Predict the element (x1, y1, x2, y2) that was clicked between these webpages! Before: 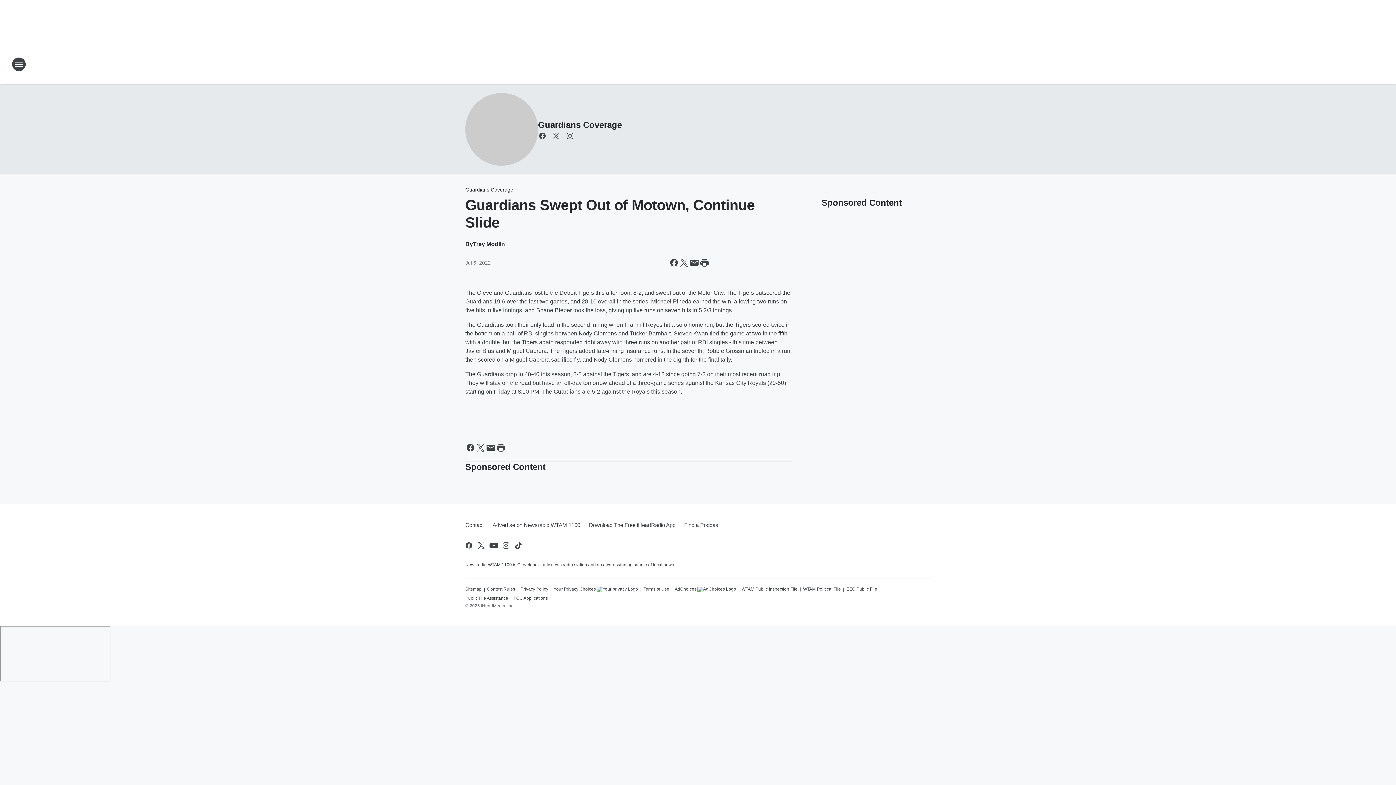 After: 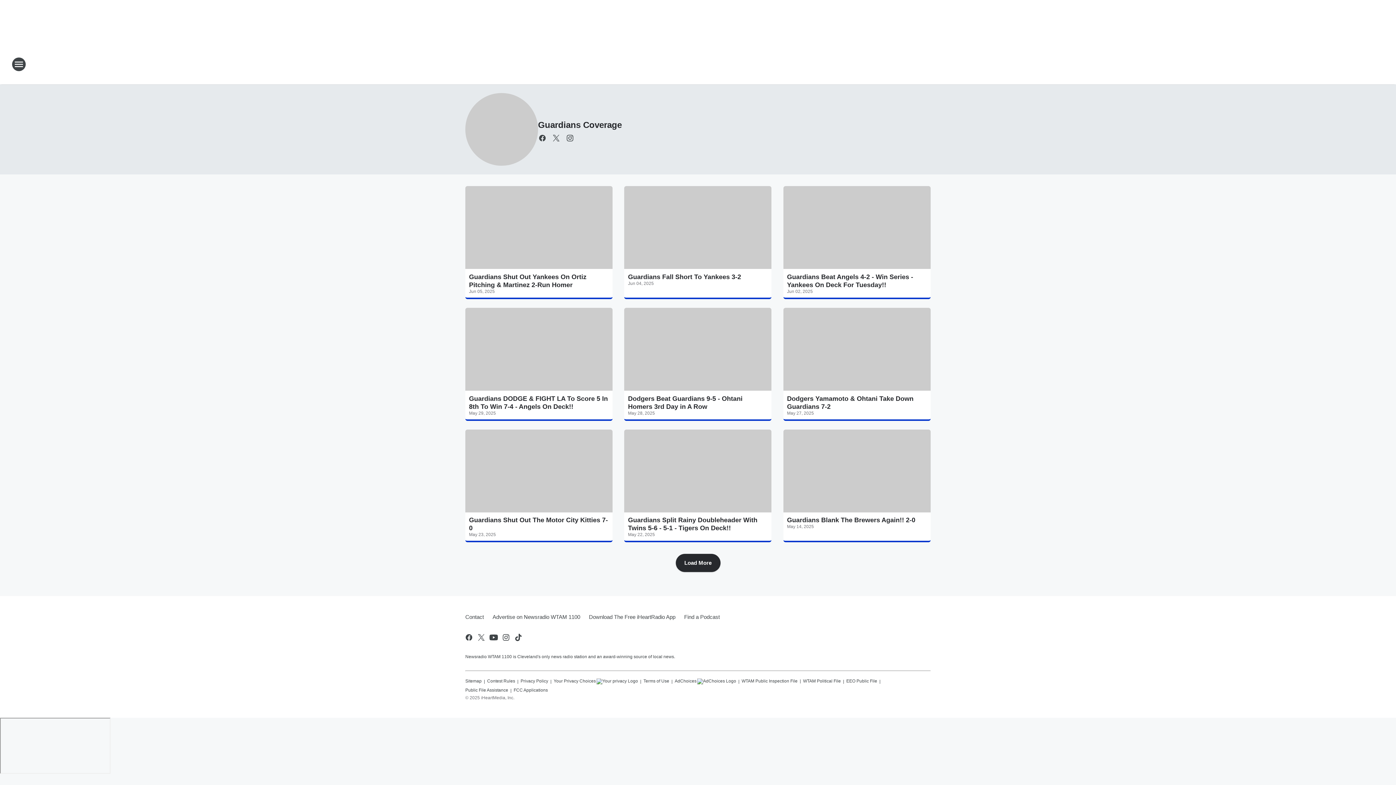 Action: label: Guardians Coverage bbox: (538, 120, 621, 129)